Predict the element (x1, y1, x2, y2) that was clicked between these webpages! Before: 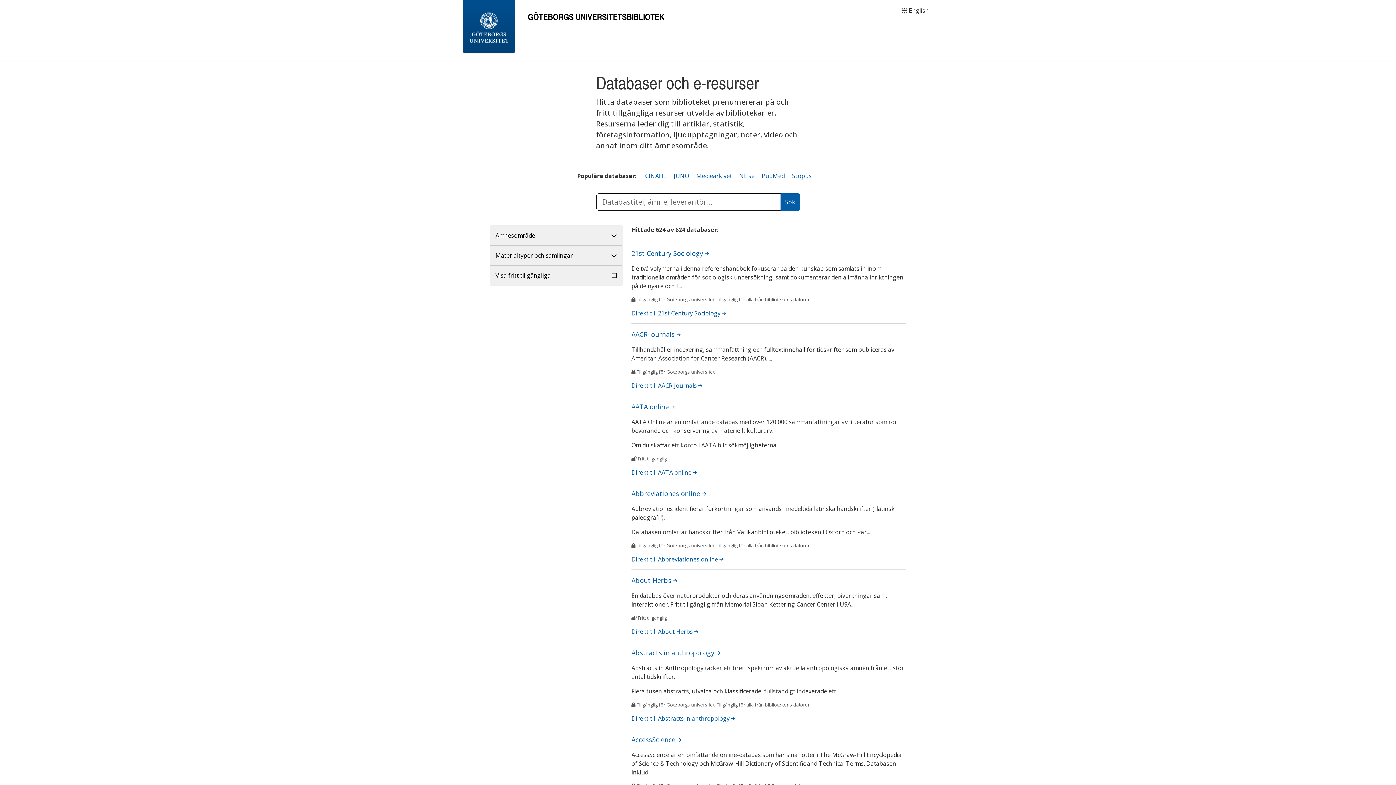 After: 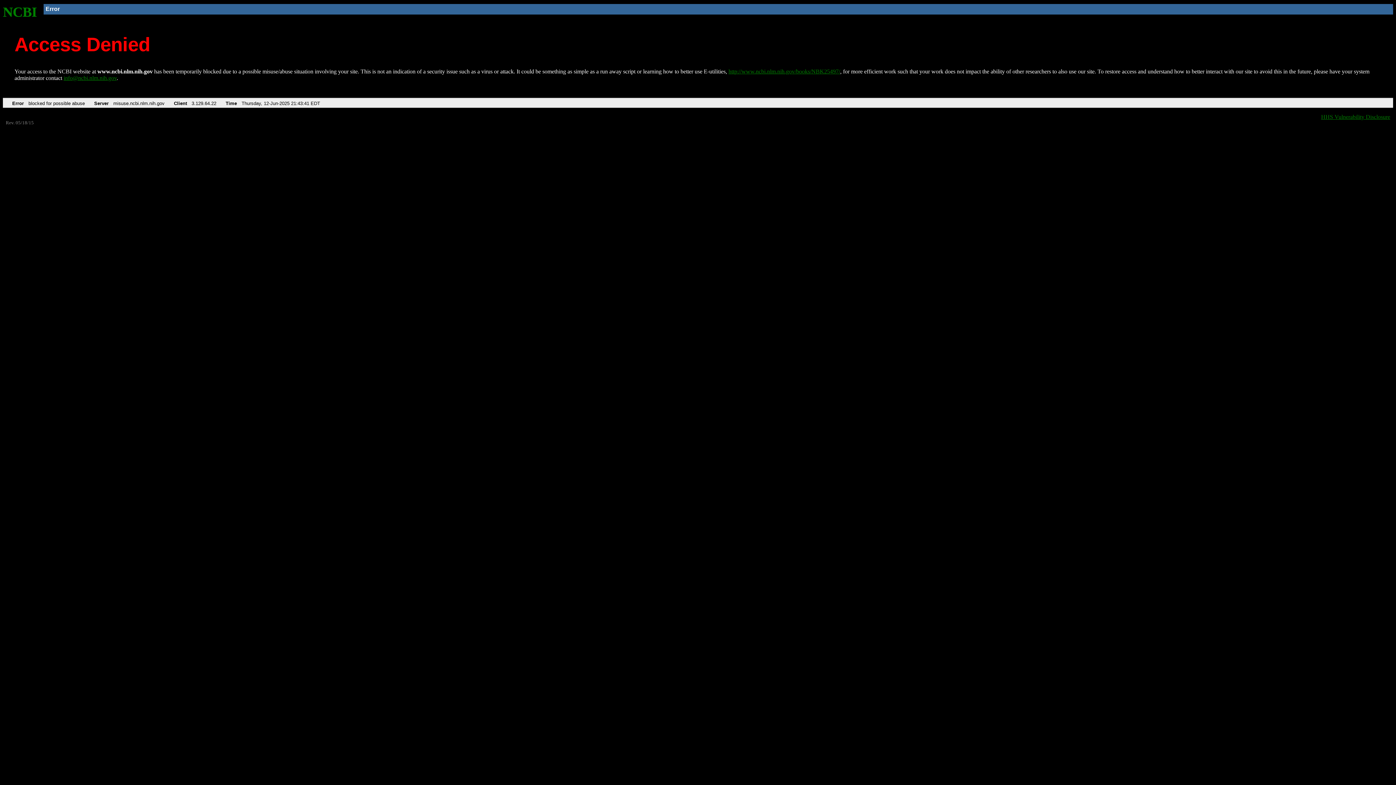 Action: label: PubMed bbox: (762, 172, 784, 180)